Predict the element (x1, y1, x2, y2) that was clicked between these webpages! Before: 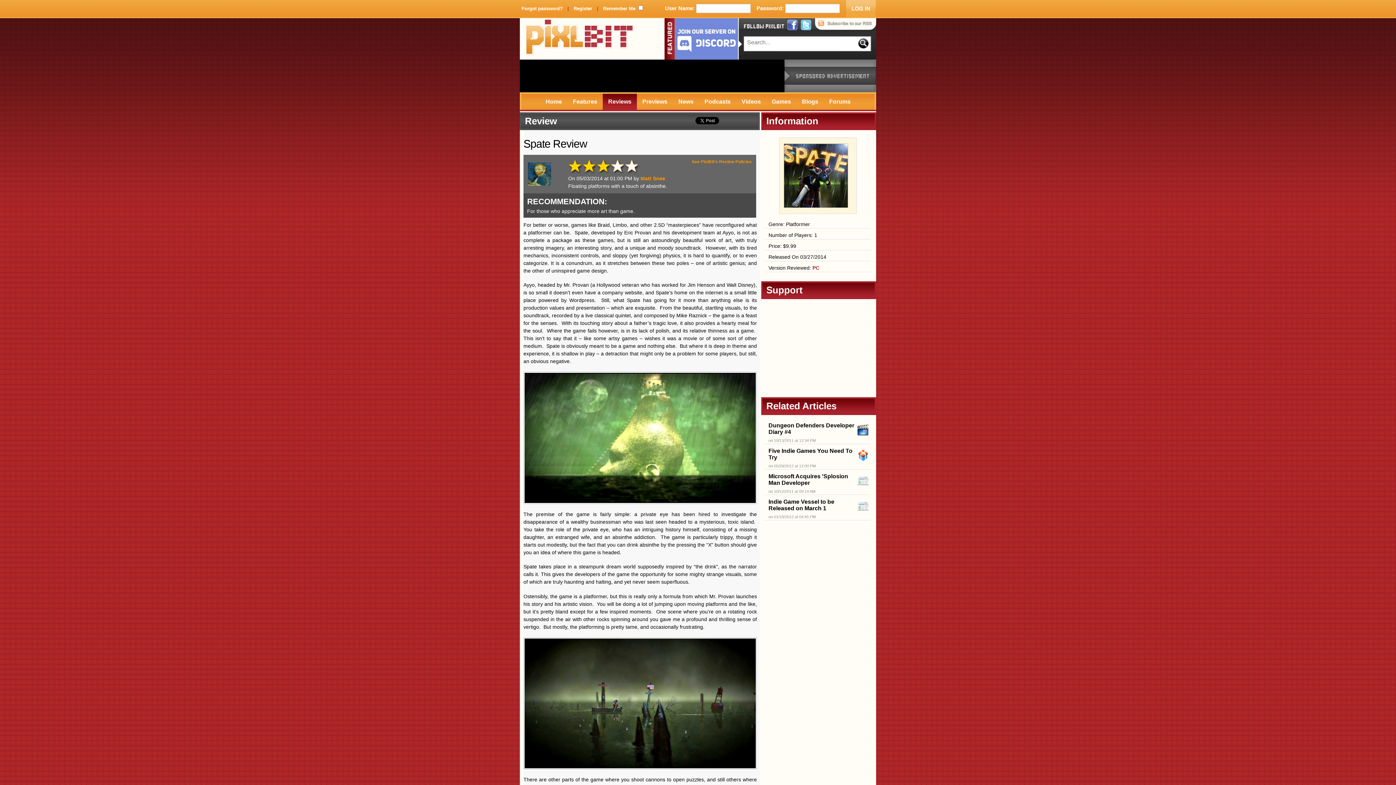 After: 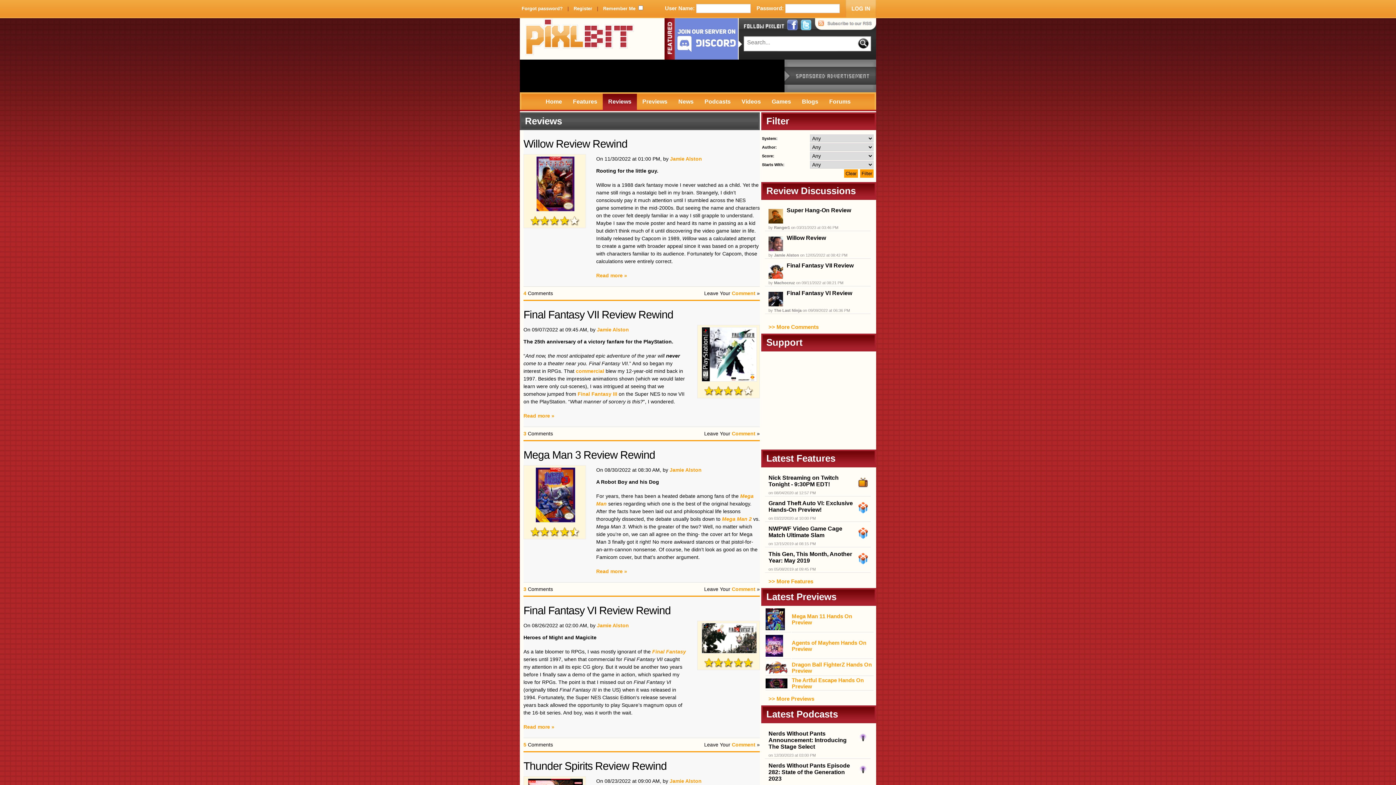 Action: bbox: (602, 93, 637, 109) label: Reviews